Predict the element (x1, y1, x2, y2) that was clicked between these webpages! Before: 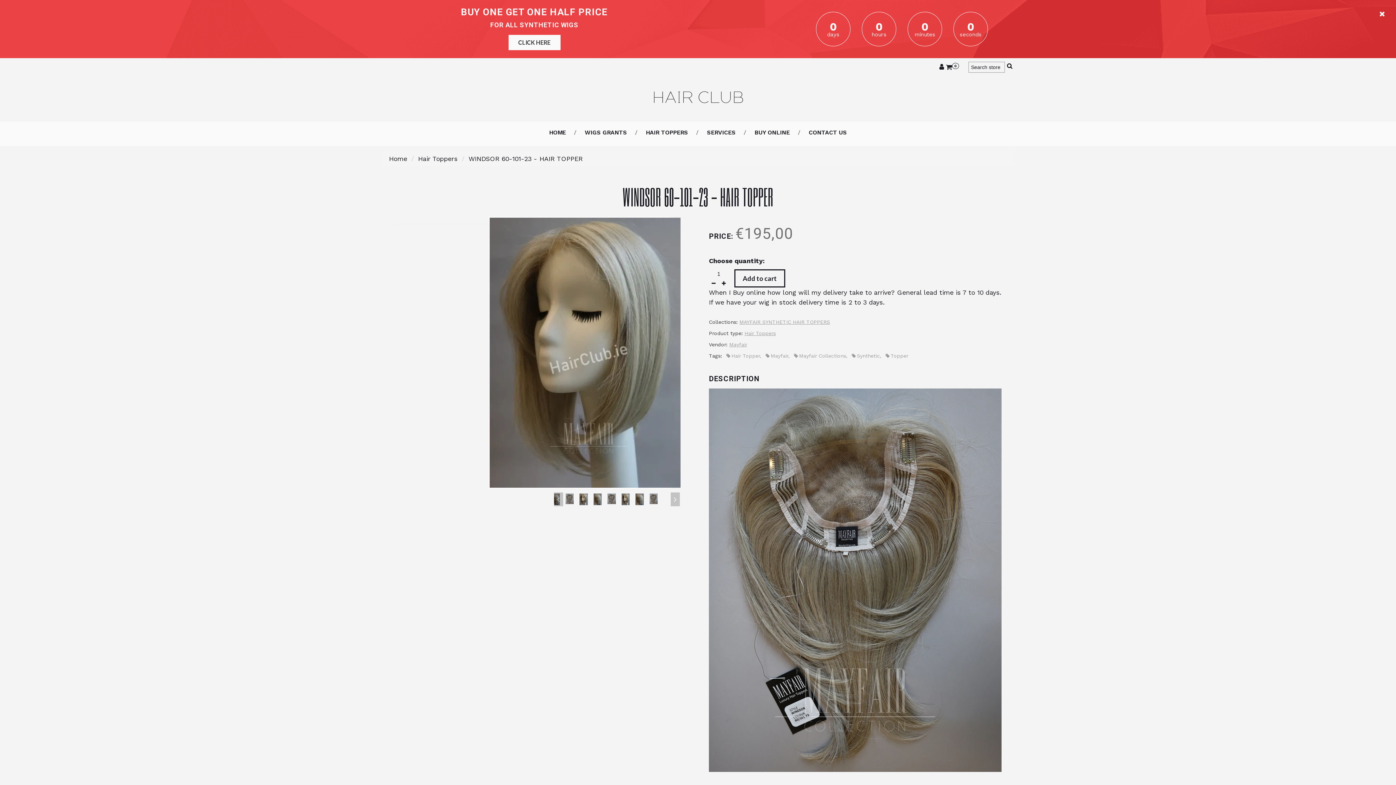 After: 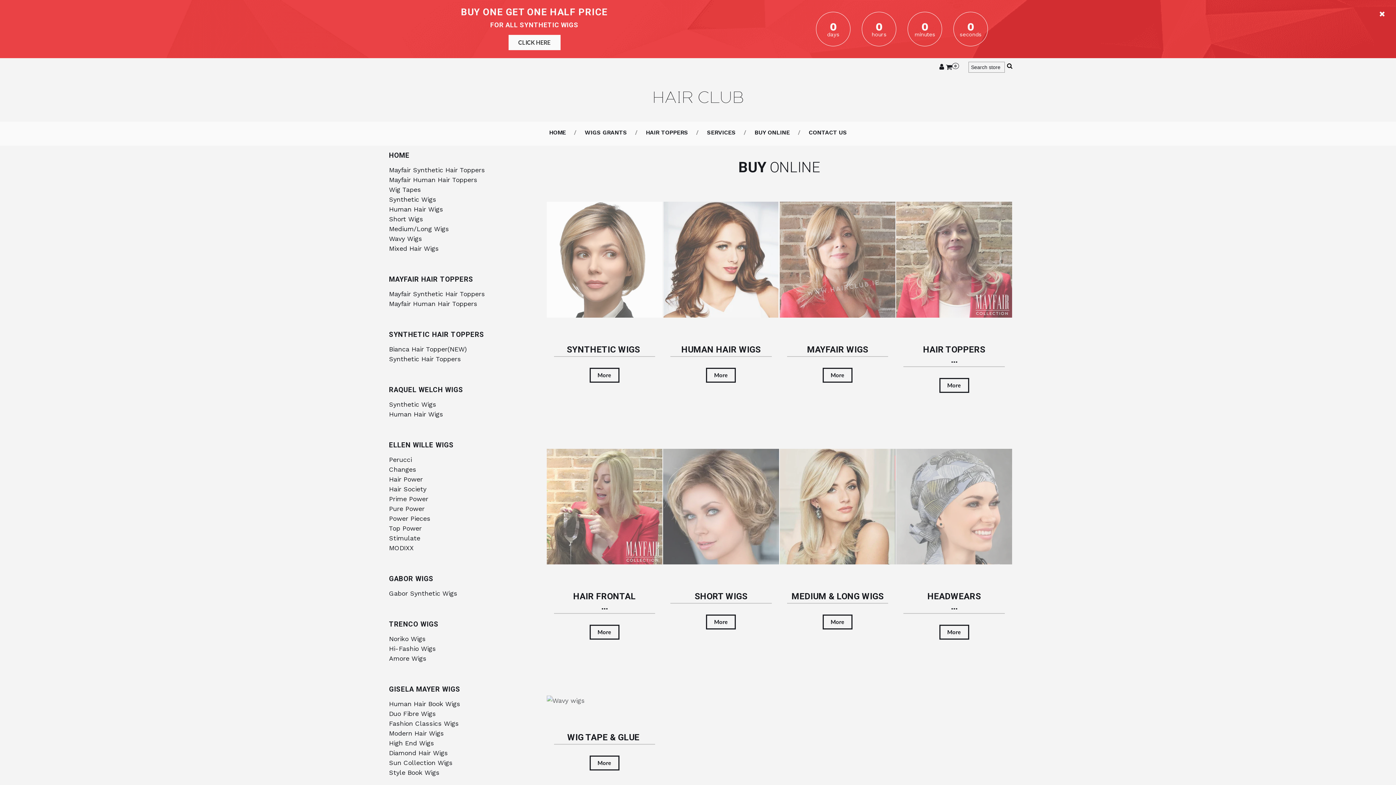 Action: label: BUY ONLINE bbox: (754, 121, 790, 143)